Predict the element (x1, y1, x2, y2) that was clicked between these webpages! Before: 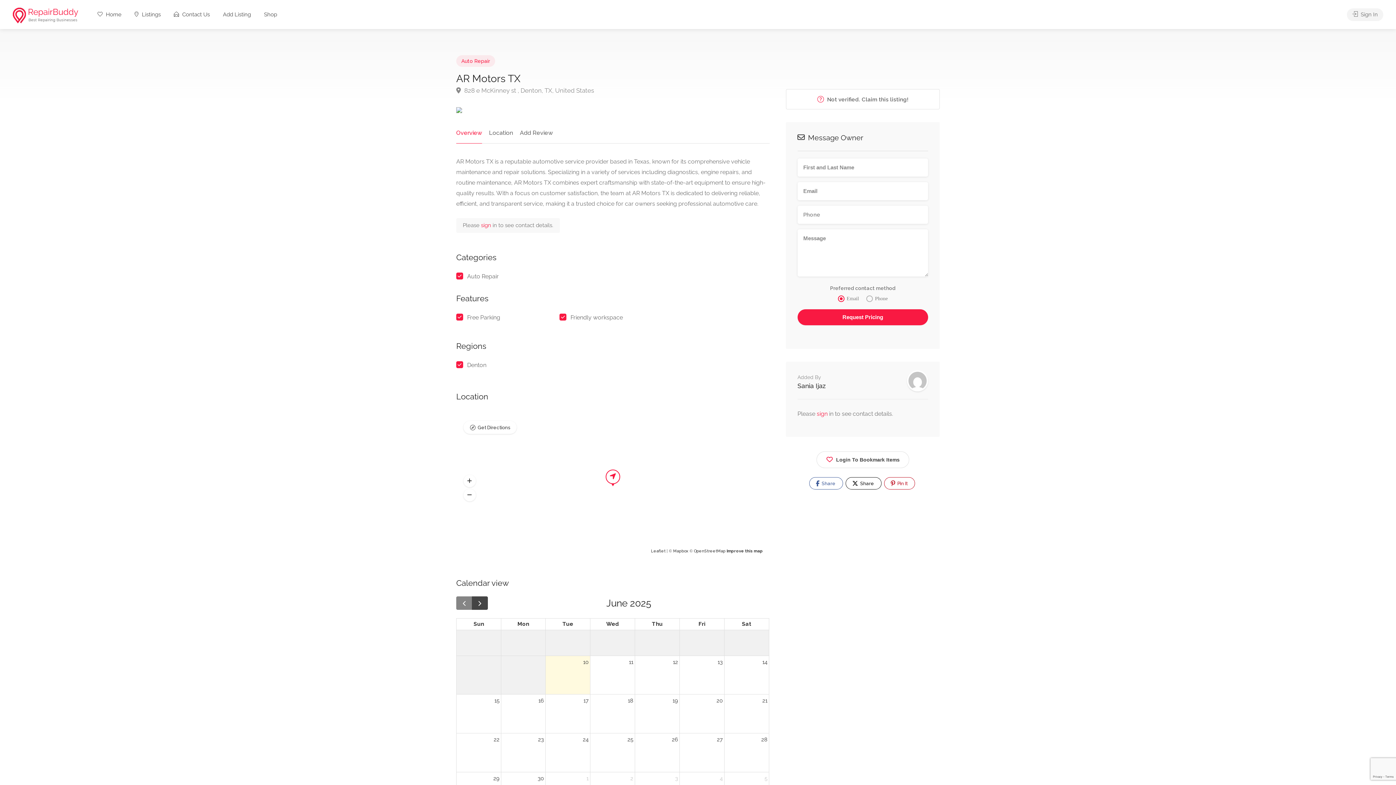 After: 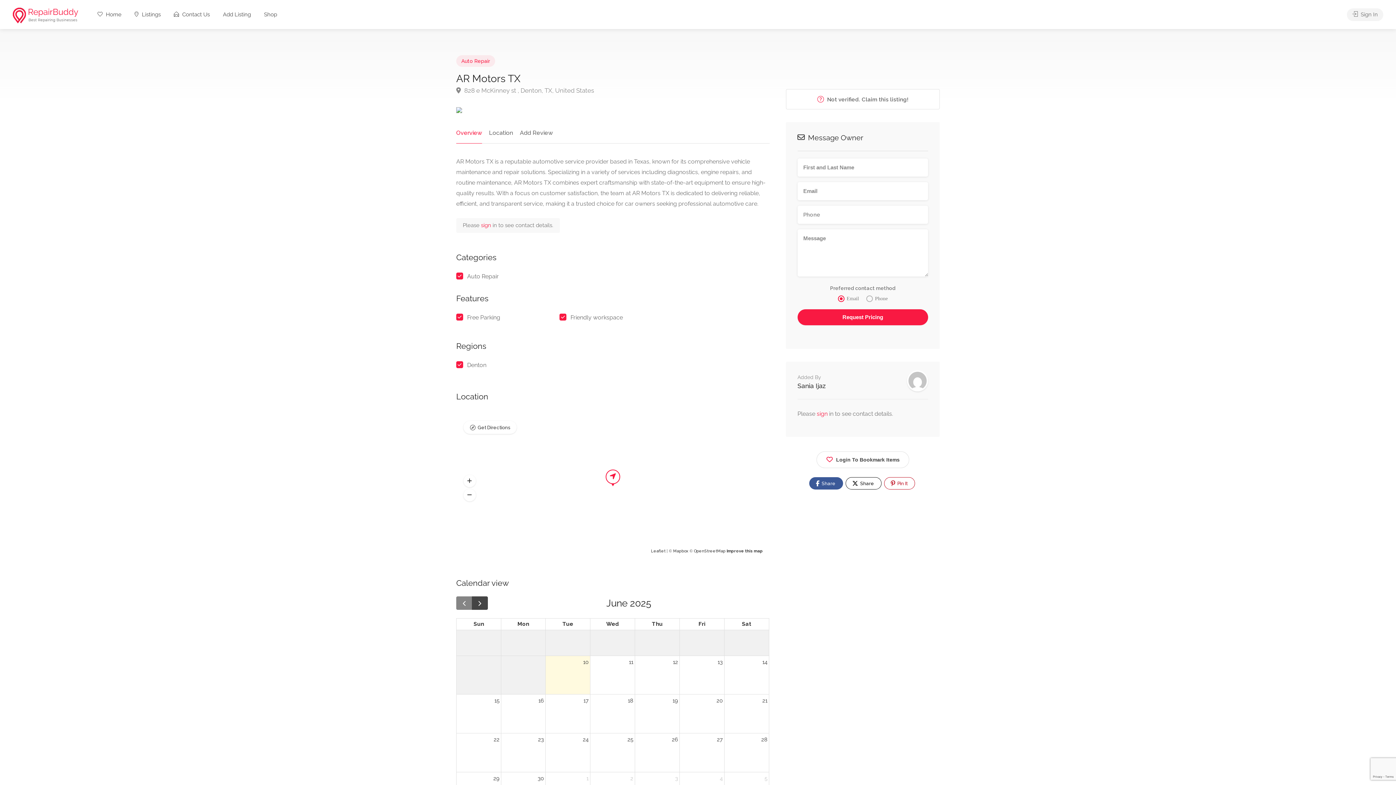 Action: bbox: (809, 477, 843, 489) label:  Share